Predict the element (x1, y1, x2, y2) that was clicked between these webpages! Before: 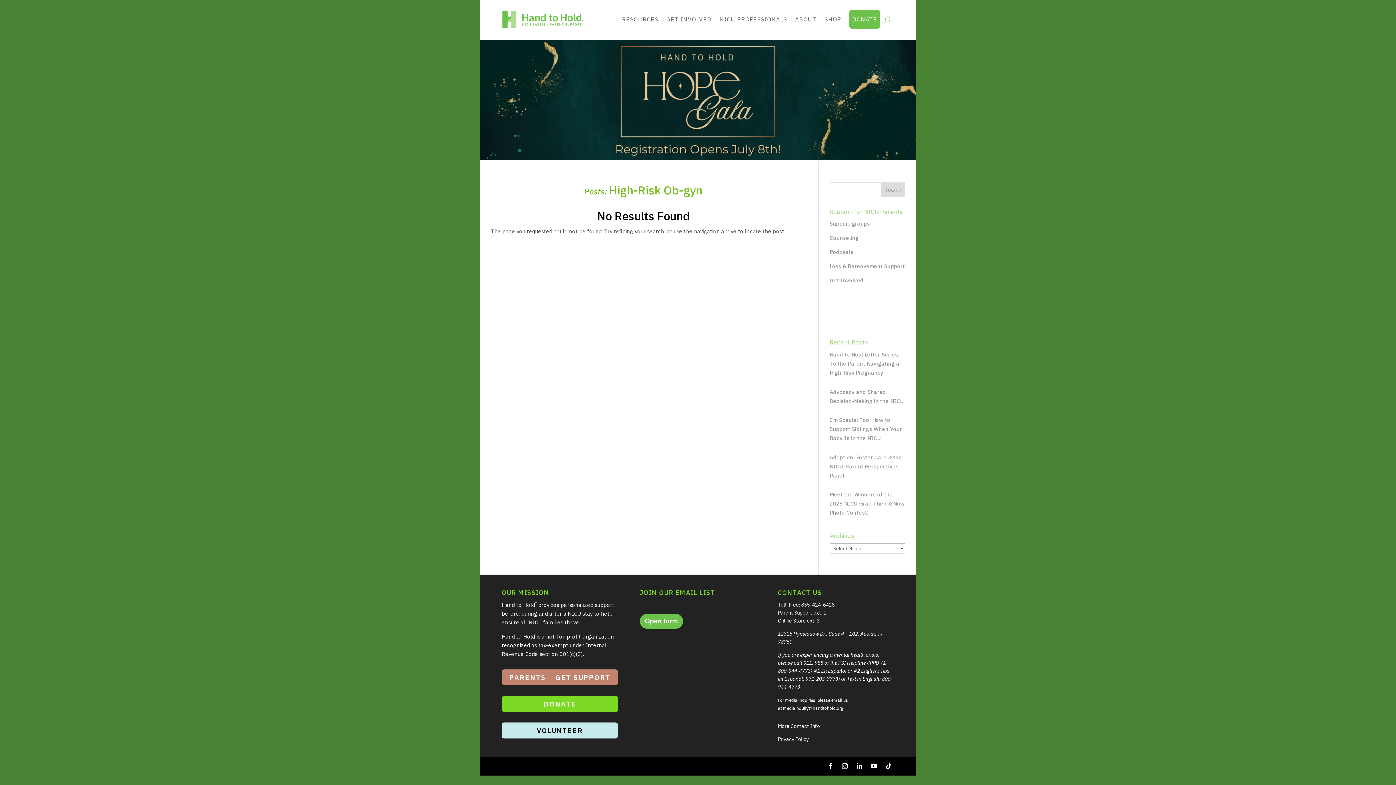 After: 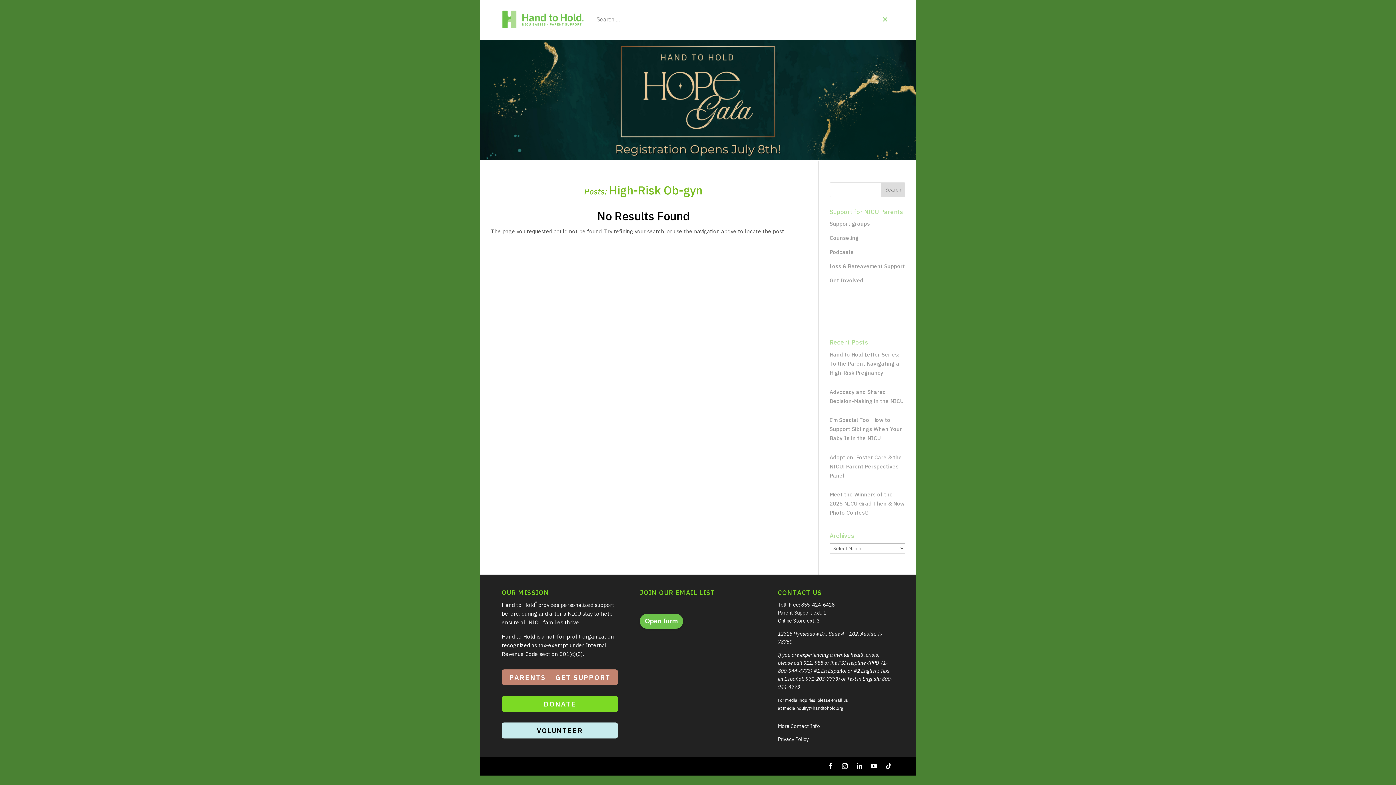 Action: bbox: (884, 9, 890, 28)